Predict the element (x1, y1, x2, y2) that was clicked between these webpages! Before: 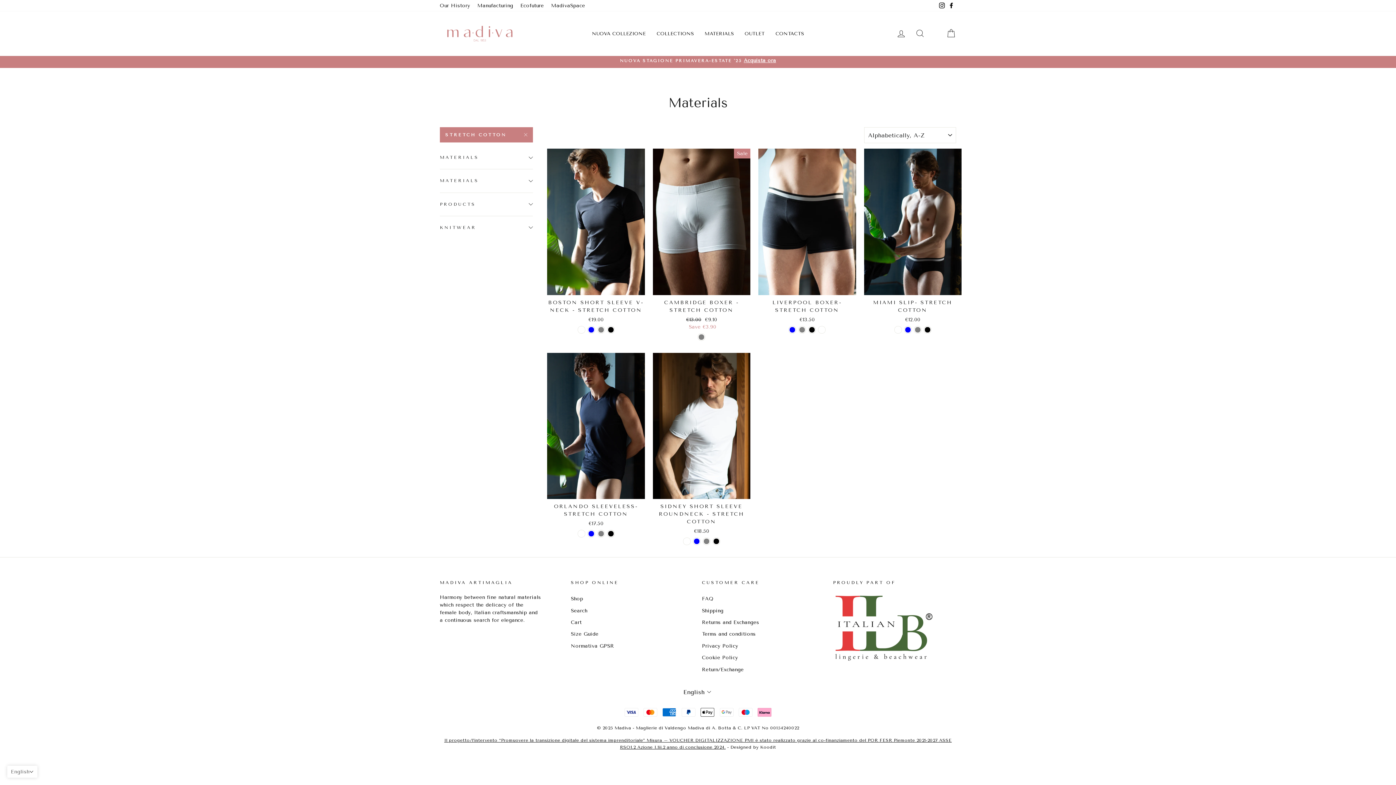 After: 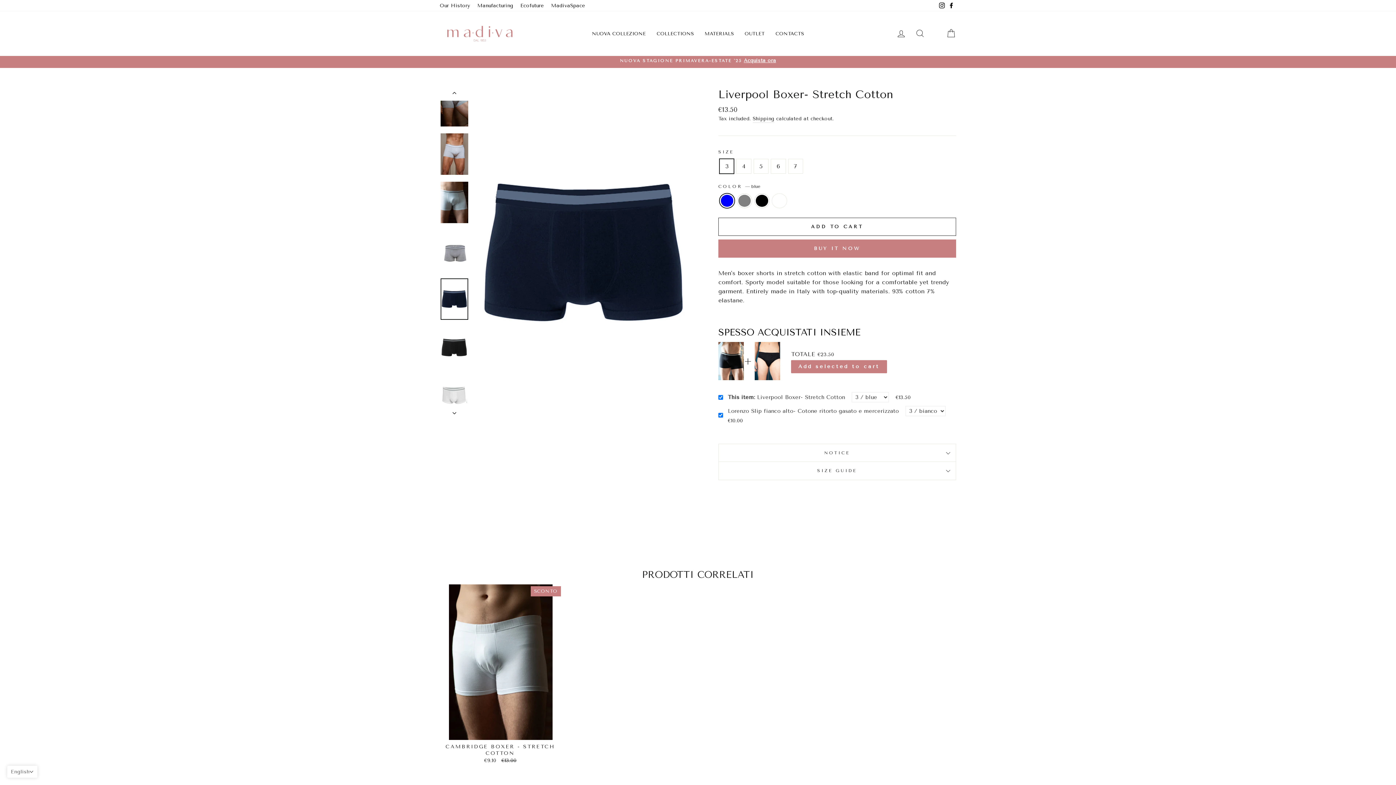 Action: label: blue bbox: (789, 326, 796, 333)